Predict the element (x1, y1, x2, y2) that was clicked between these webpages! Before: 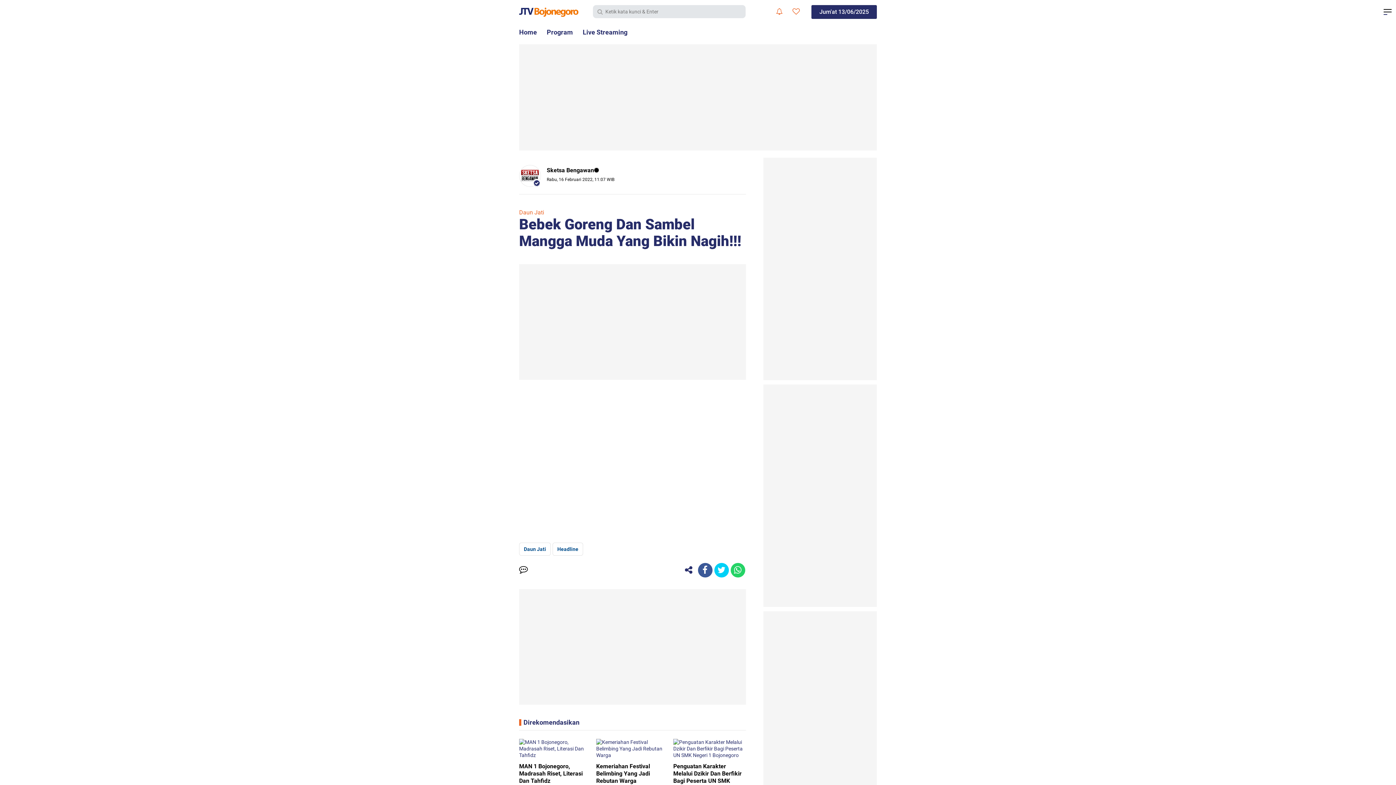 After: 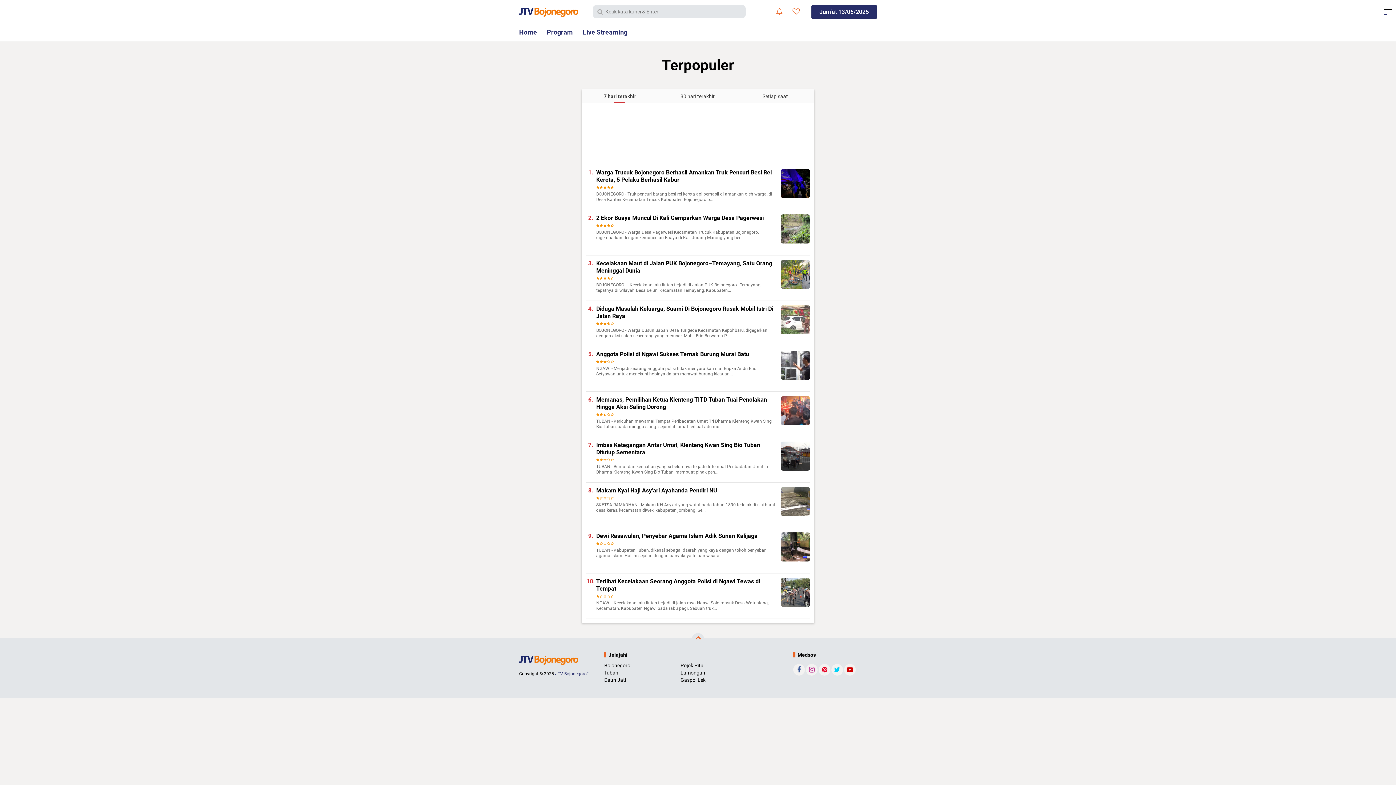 Action: bbox: (788, 4, 804, 18)